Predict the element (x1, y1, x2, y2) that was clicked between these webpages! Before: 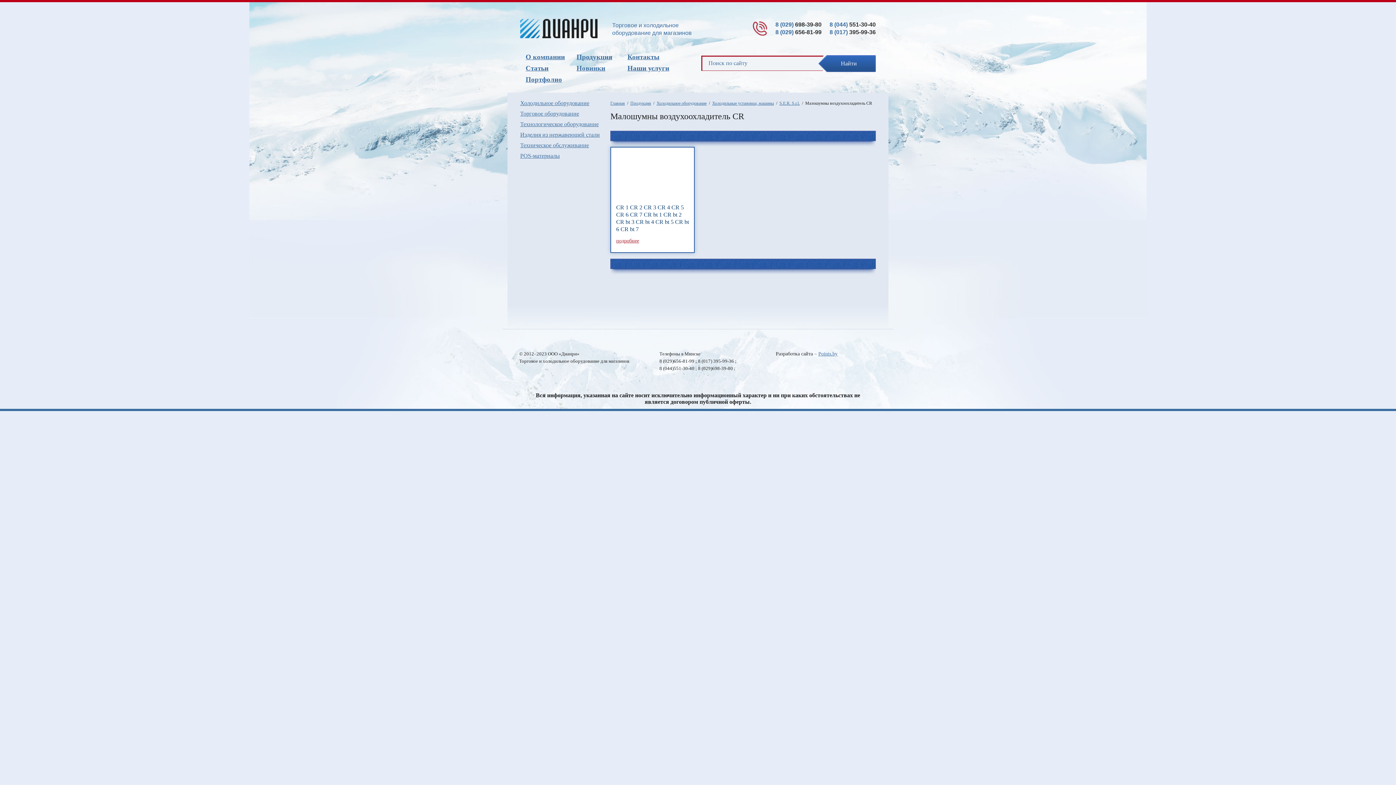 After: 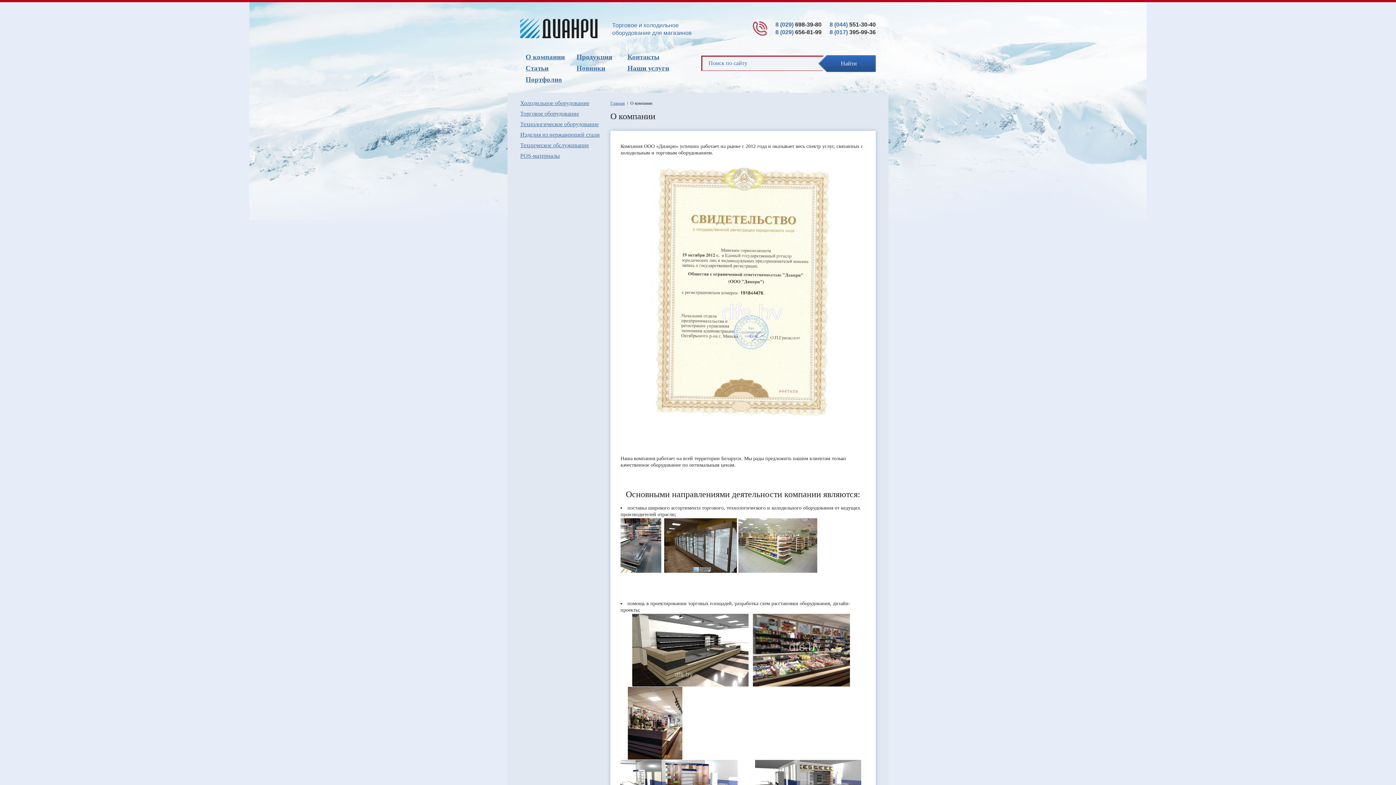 Action: bbox: (525, 53, 565, 60) label: О компании